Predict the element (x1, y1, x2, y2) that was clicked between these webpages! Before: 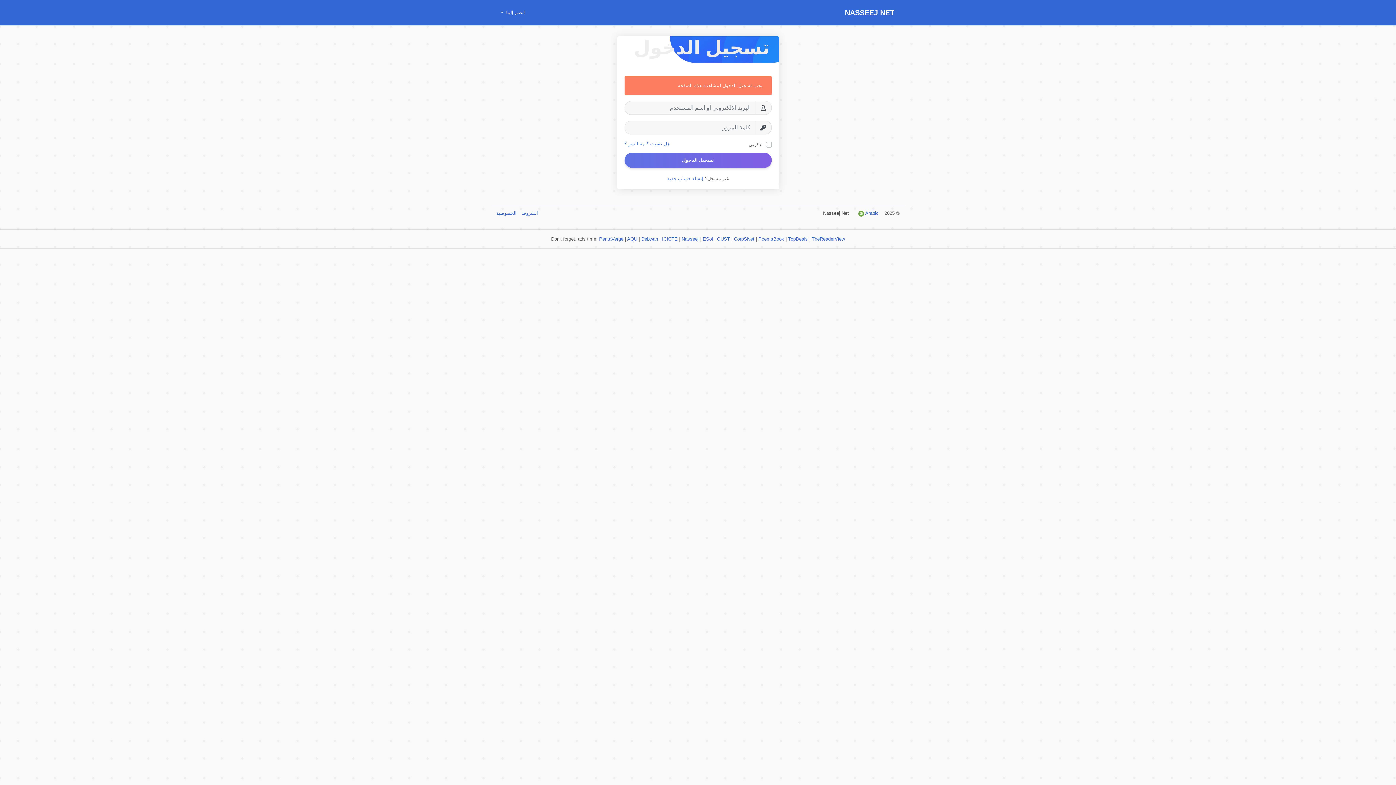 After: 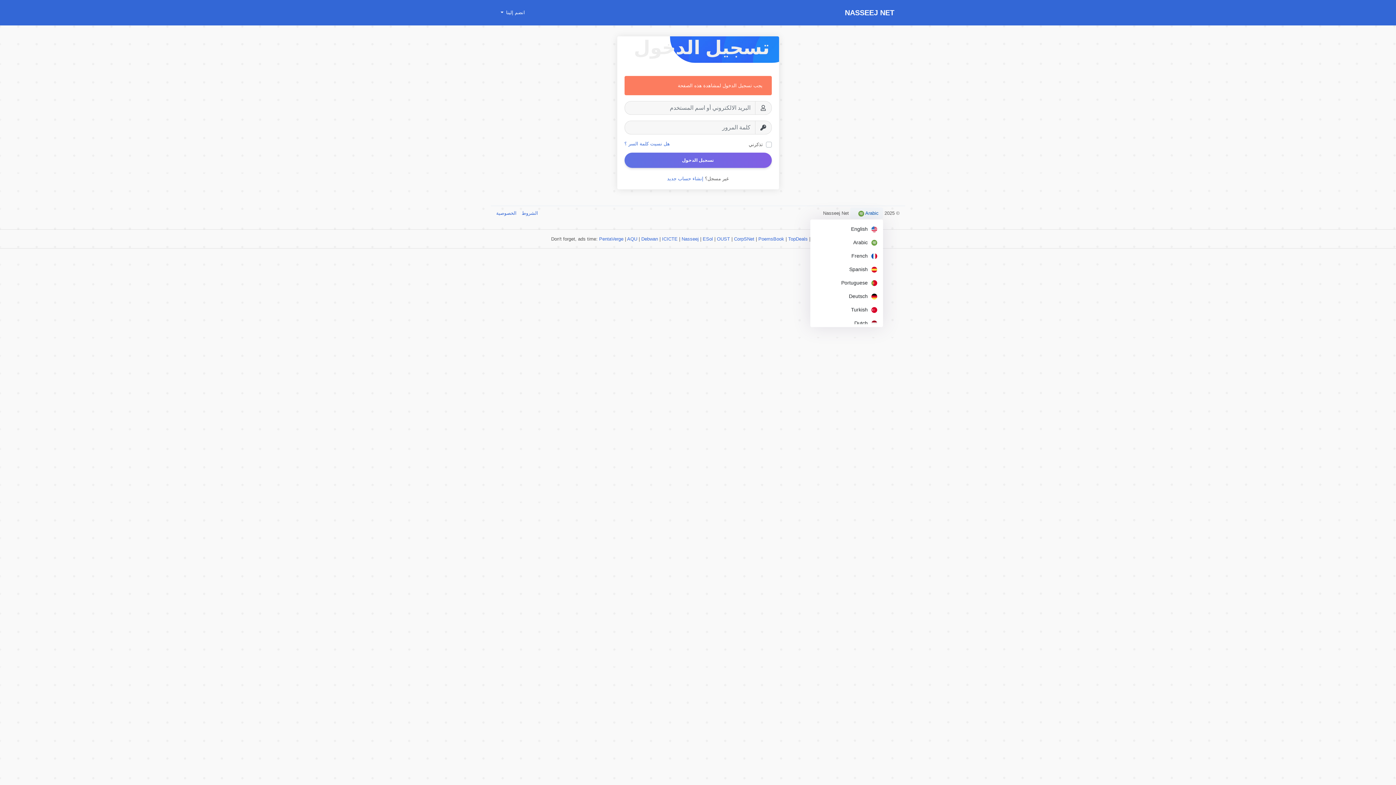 Action: label:  Arabic bbox: (850, 207, 883, 218)